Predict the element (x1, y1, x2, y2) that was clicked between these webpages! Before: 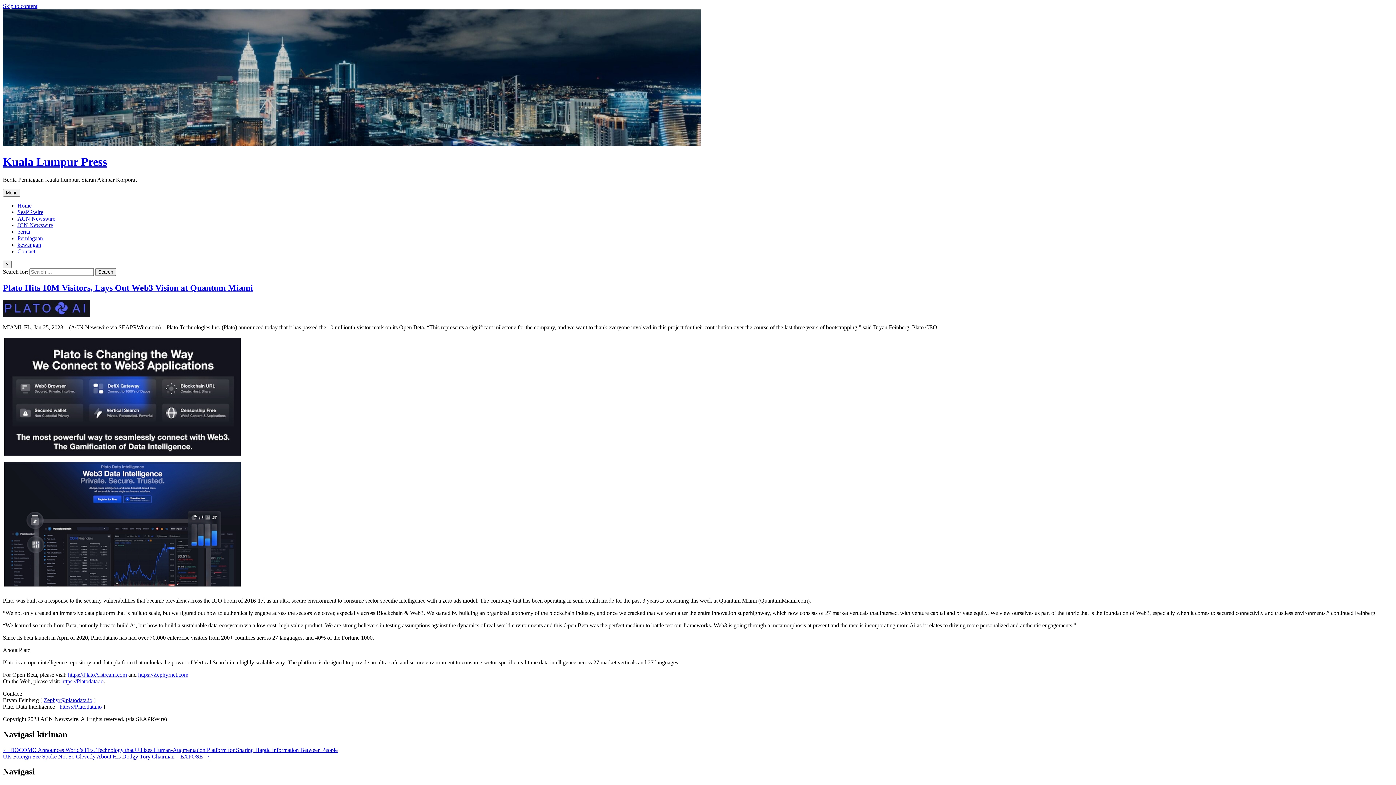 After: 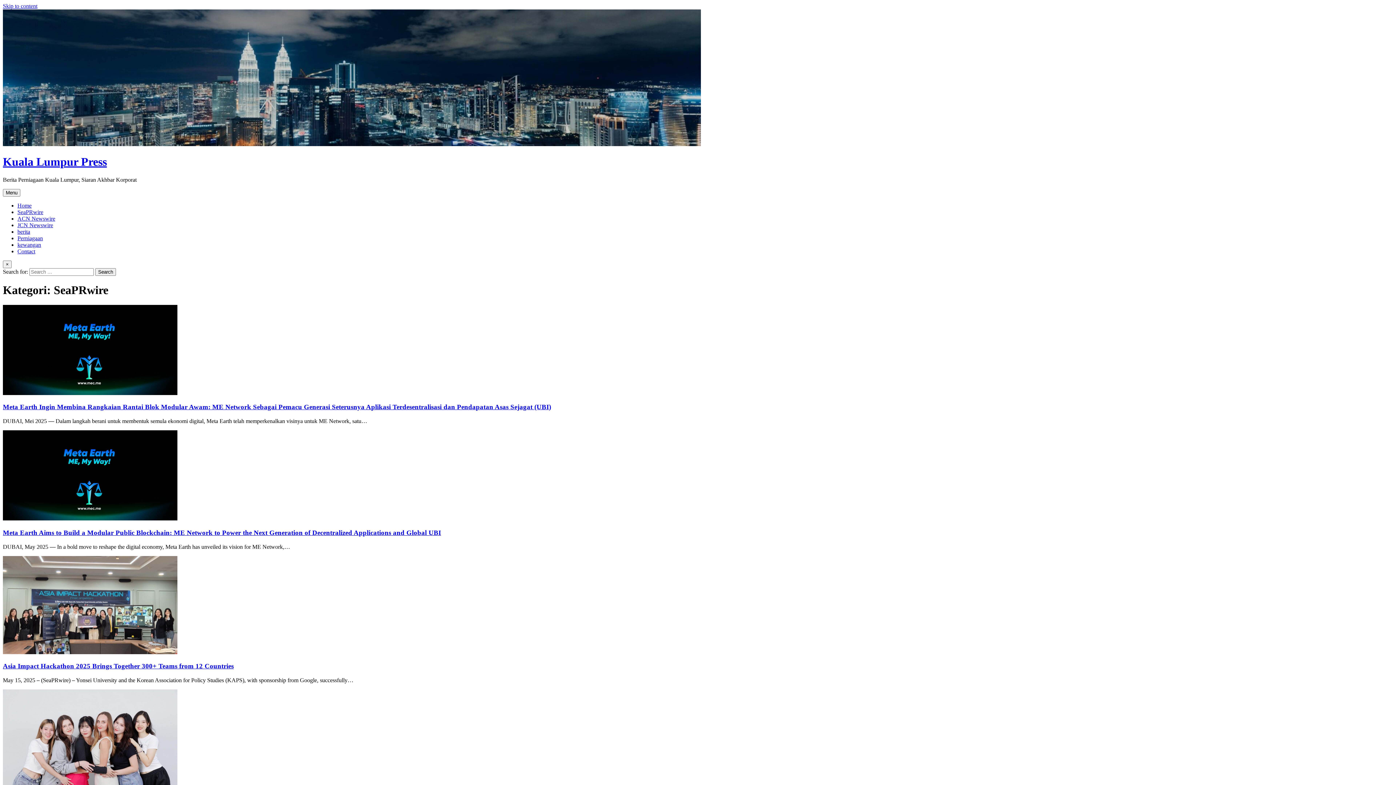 Action: bbox: (17, 209, 43, 215) label: SeaPRwire